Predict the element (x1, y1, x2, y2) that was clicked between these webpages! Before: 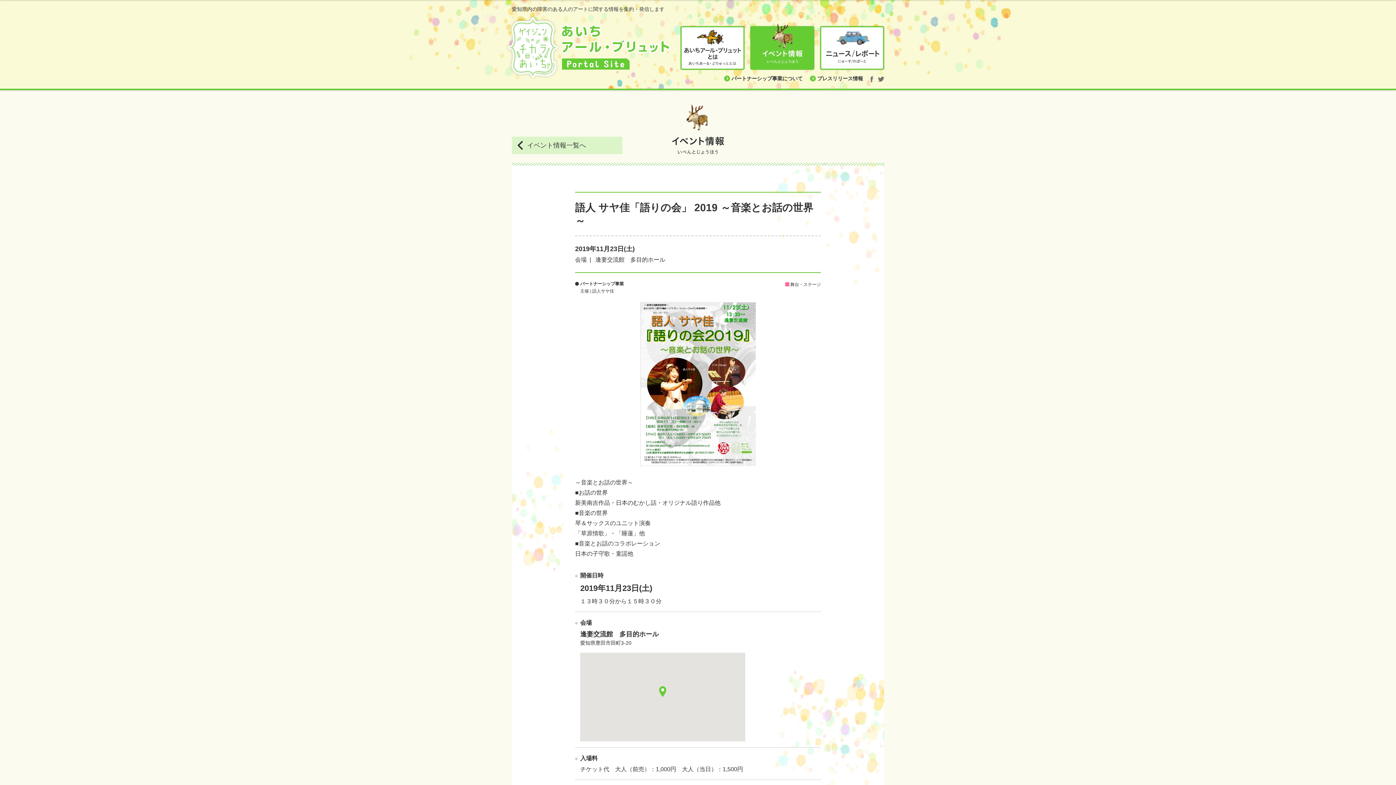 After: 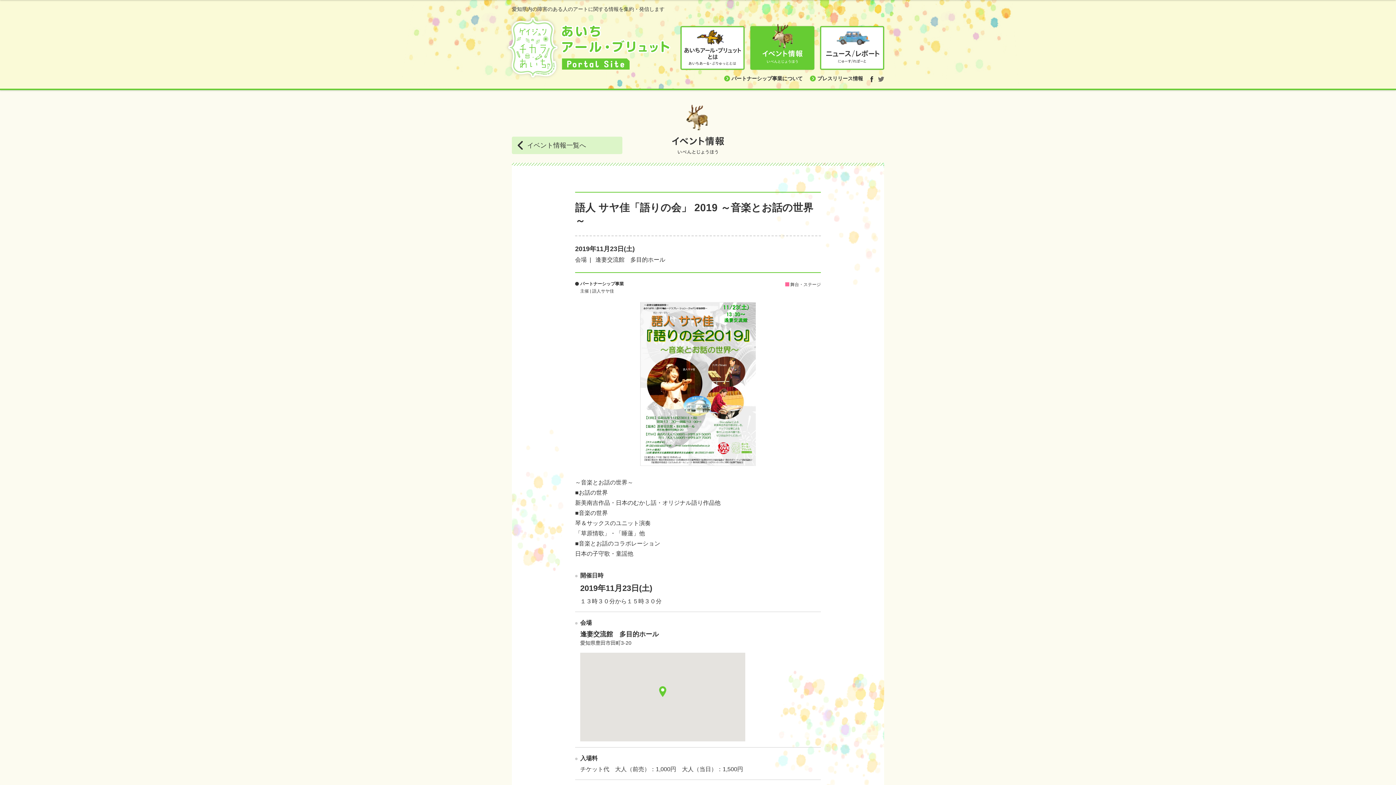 Action: bbox: (869, 76, 874, 82)